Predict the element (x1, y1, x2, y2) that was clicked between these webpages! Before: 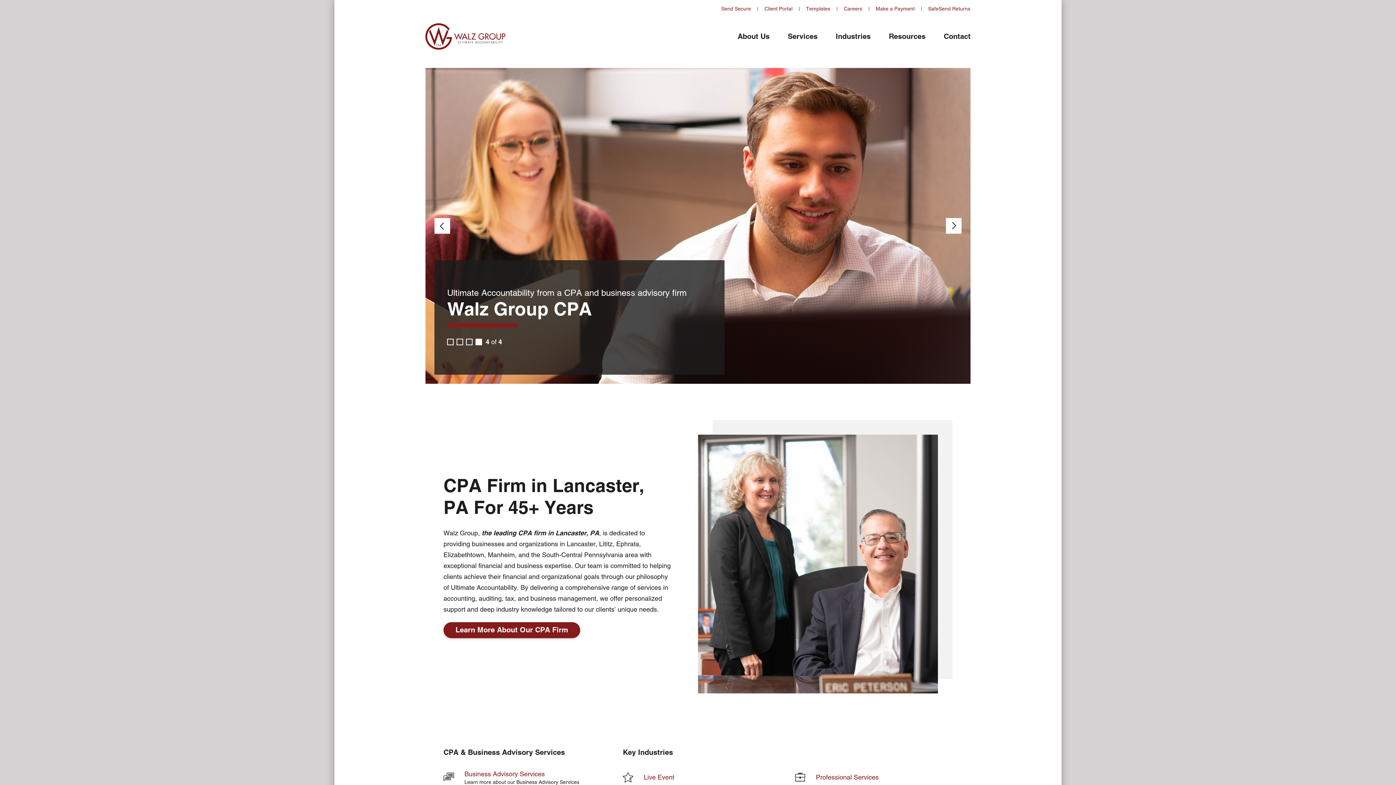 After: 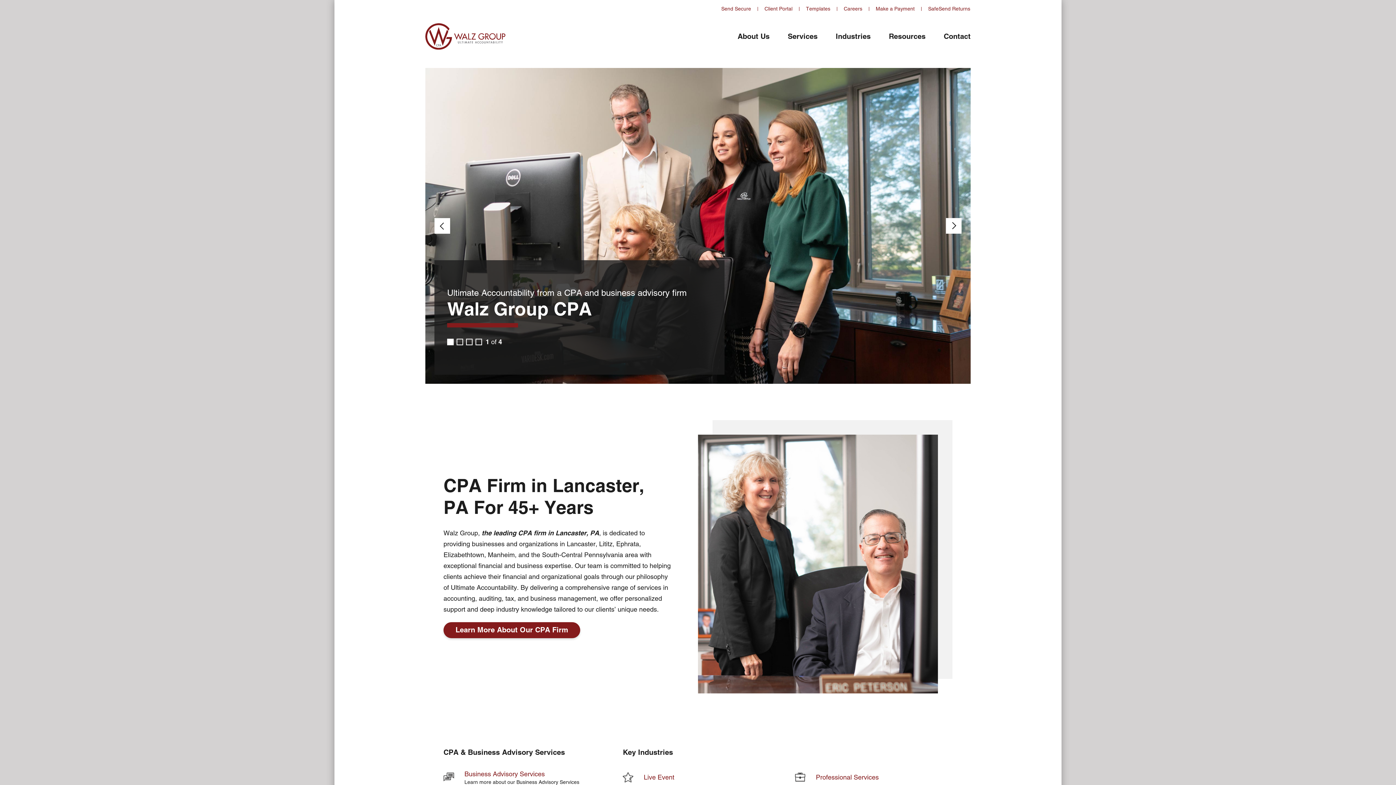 Action: bbox: (447, 338, 453, 345) label: Slide 1